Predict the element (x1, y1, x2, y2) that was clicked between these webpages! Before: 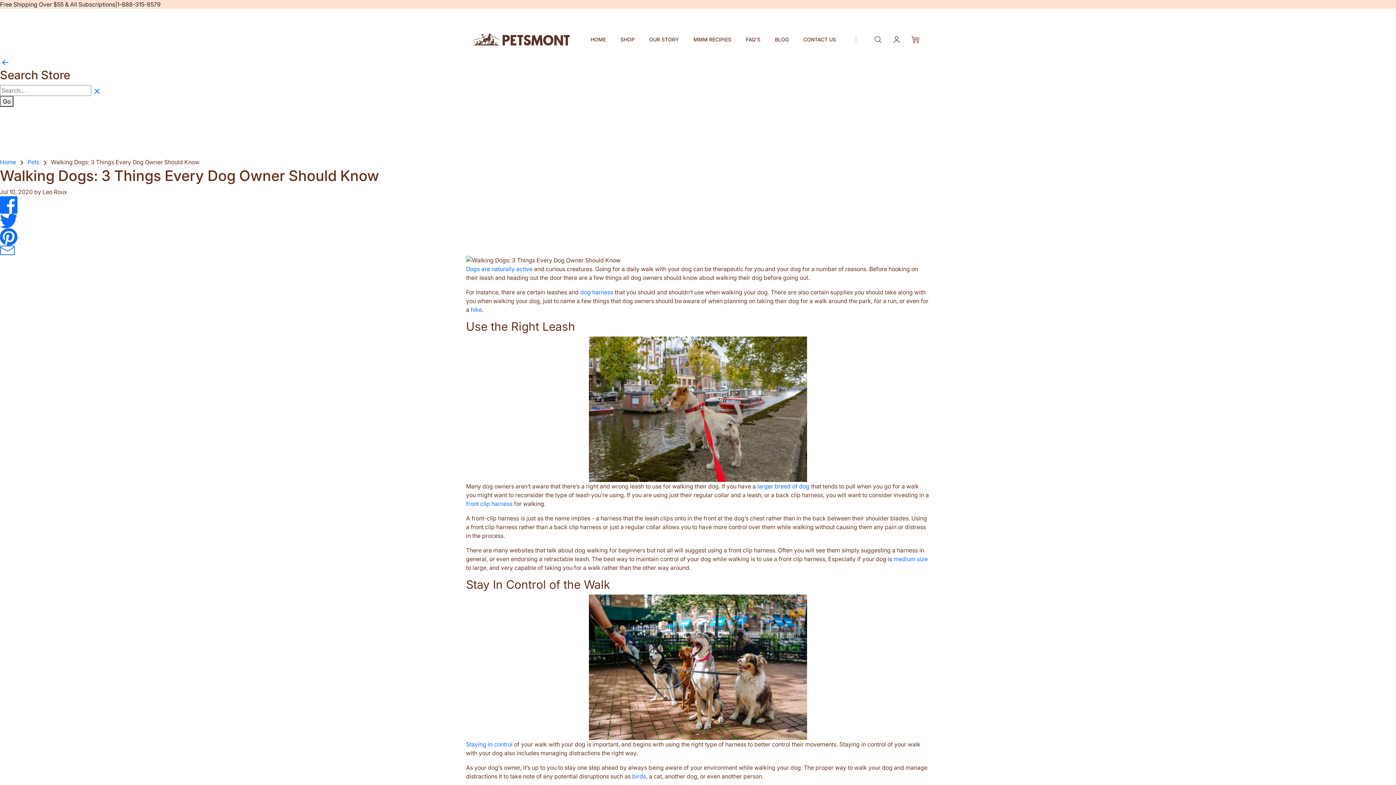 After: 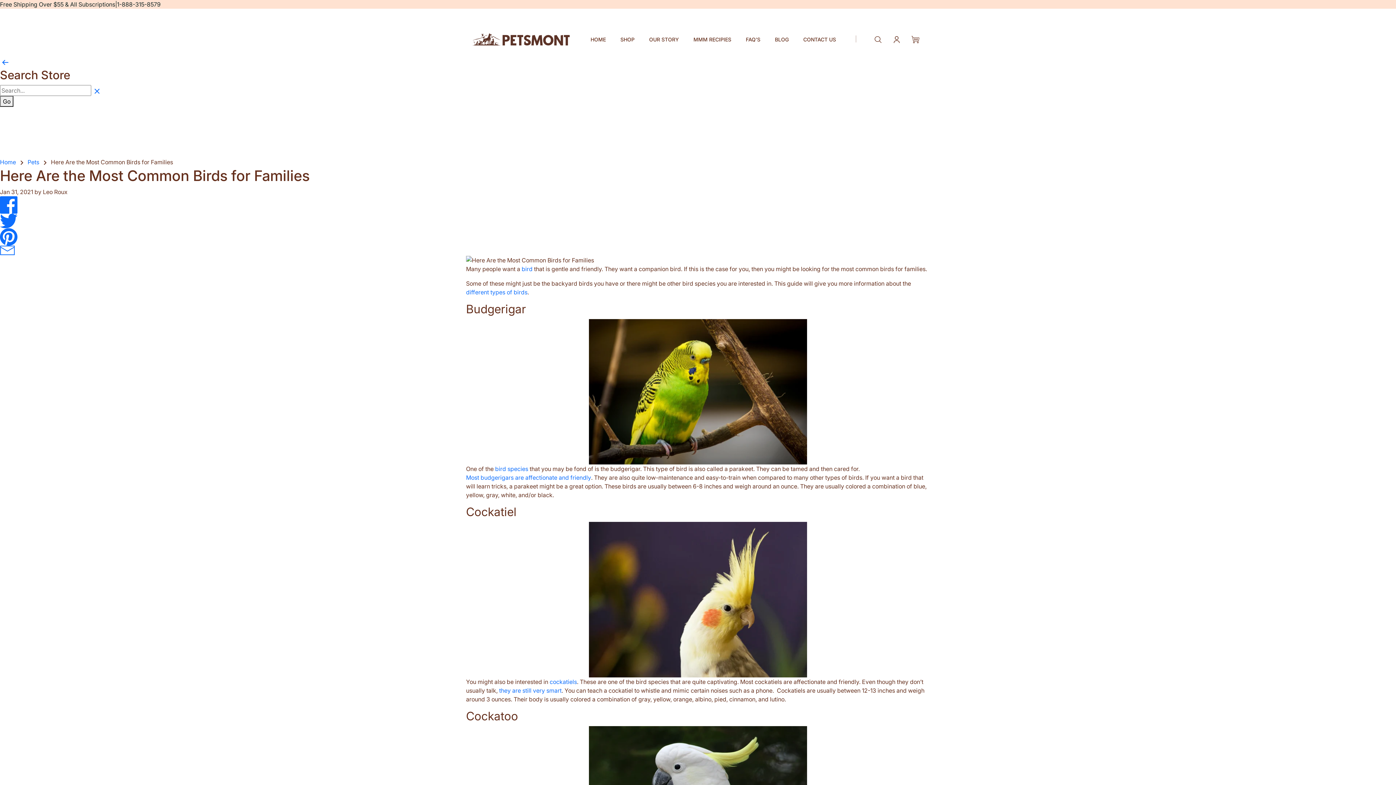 Action: label: birds bbox: (632, 772, 646, 781)